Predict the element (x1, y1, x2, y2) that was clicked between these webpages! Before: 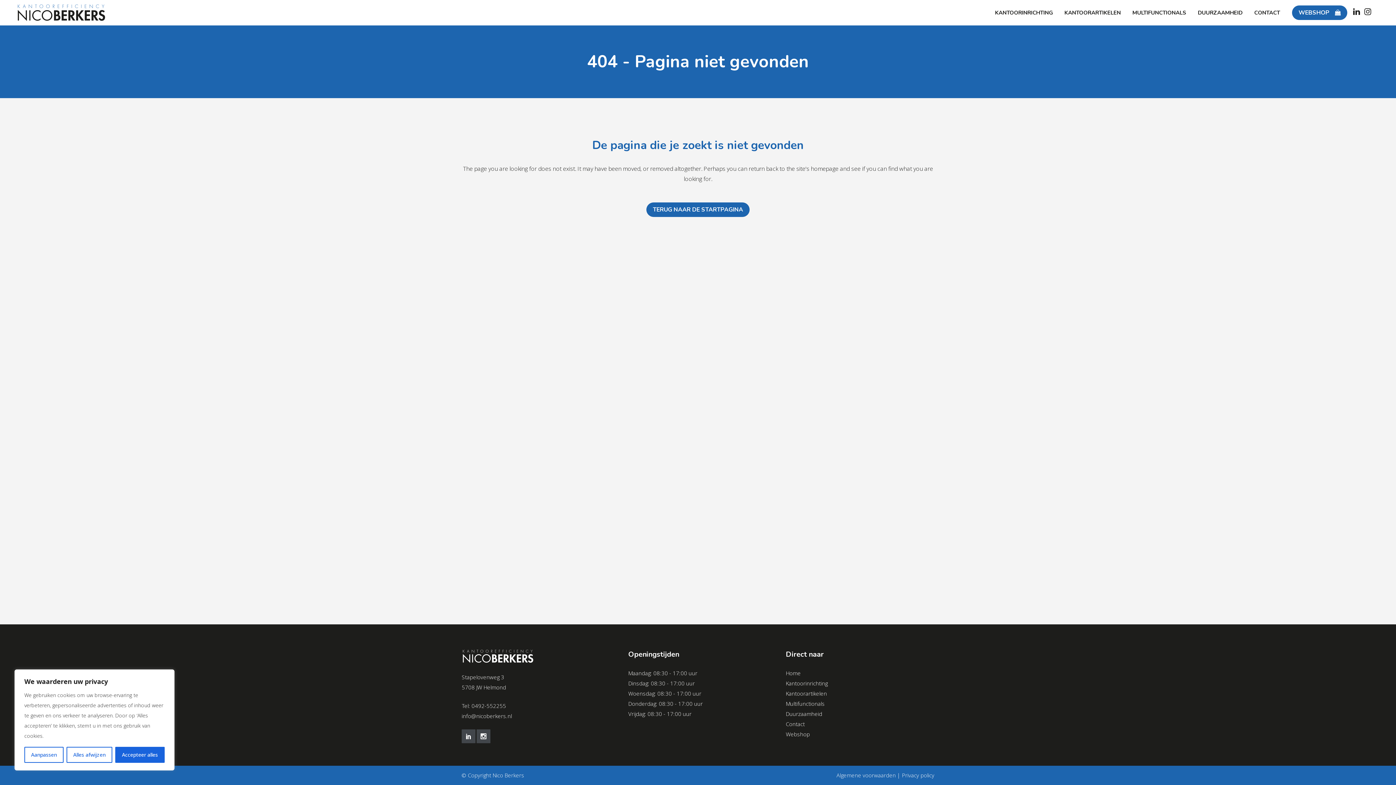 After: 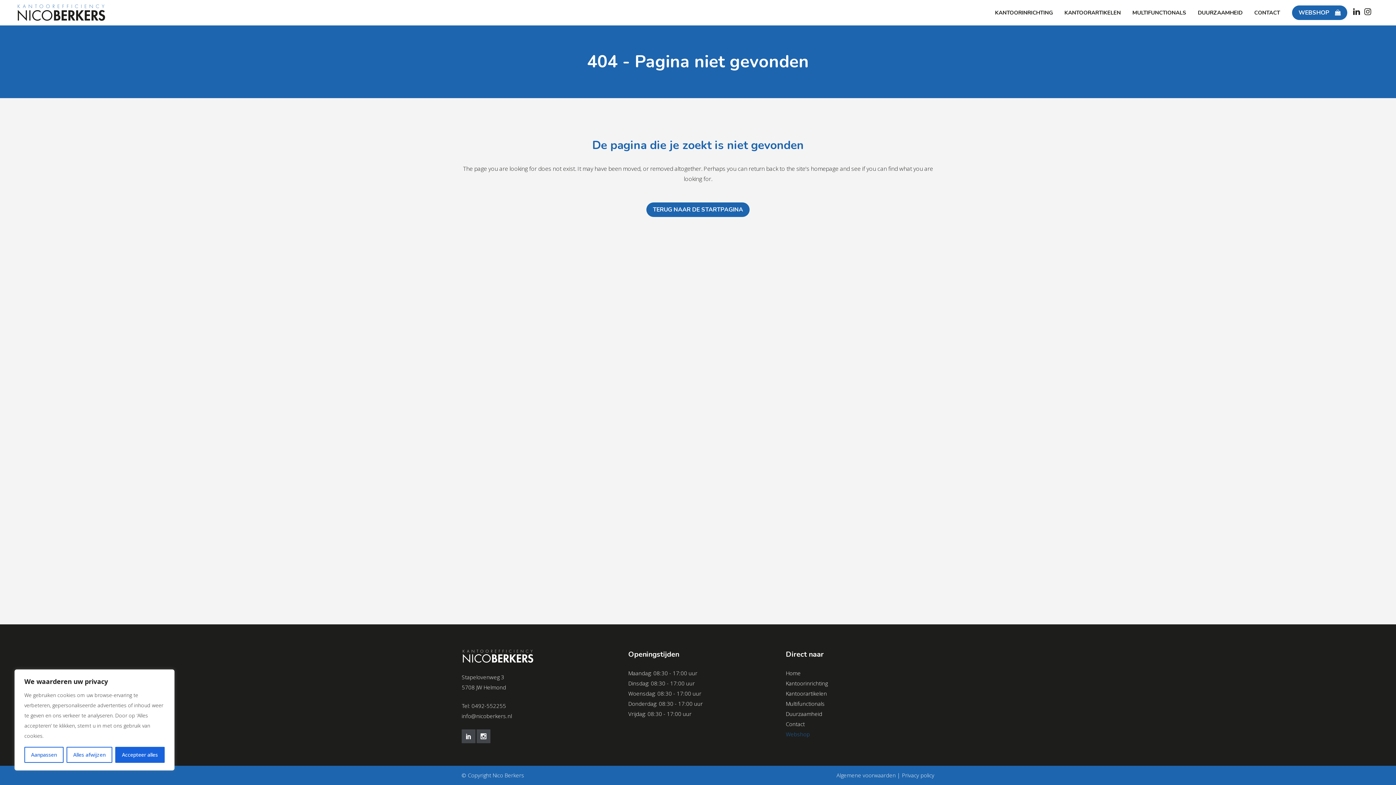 Action: bbox: (786, 730, 810, 738) label: Webshop